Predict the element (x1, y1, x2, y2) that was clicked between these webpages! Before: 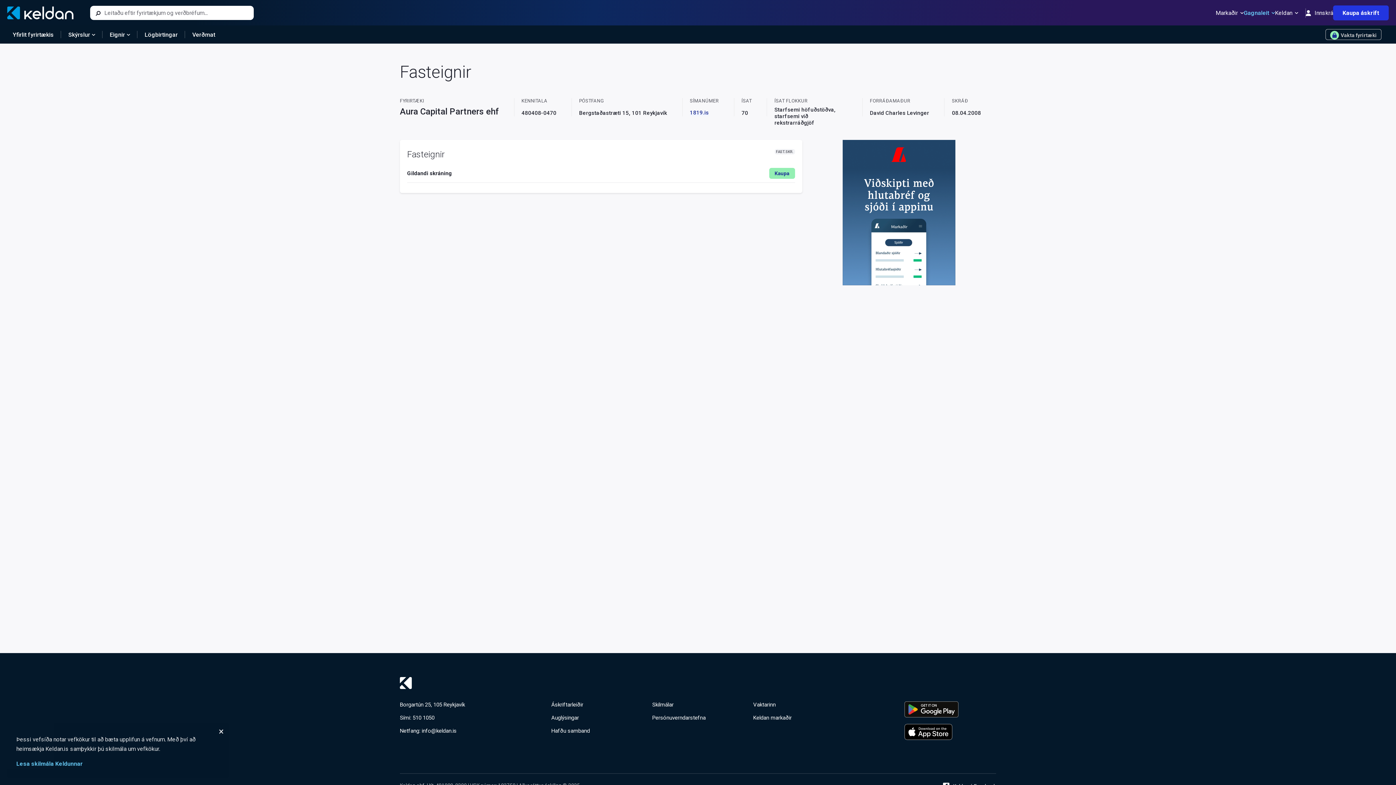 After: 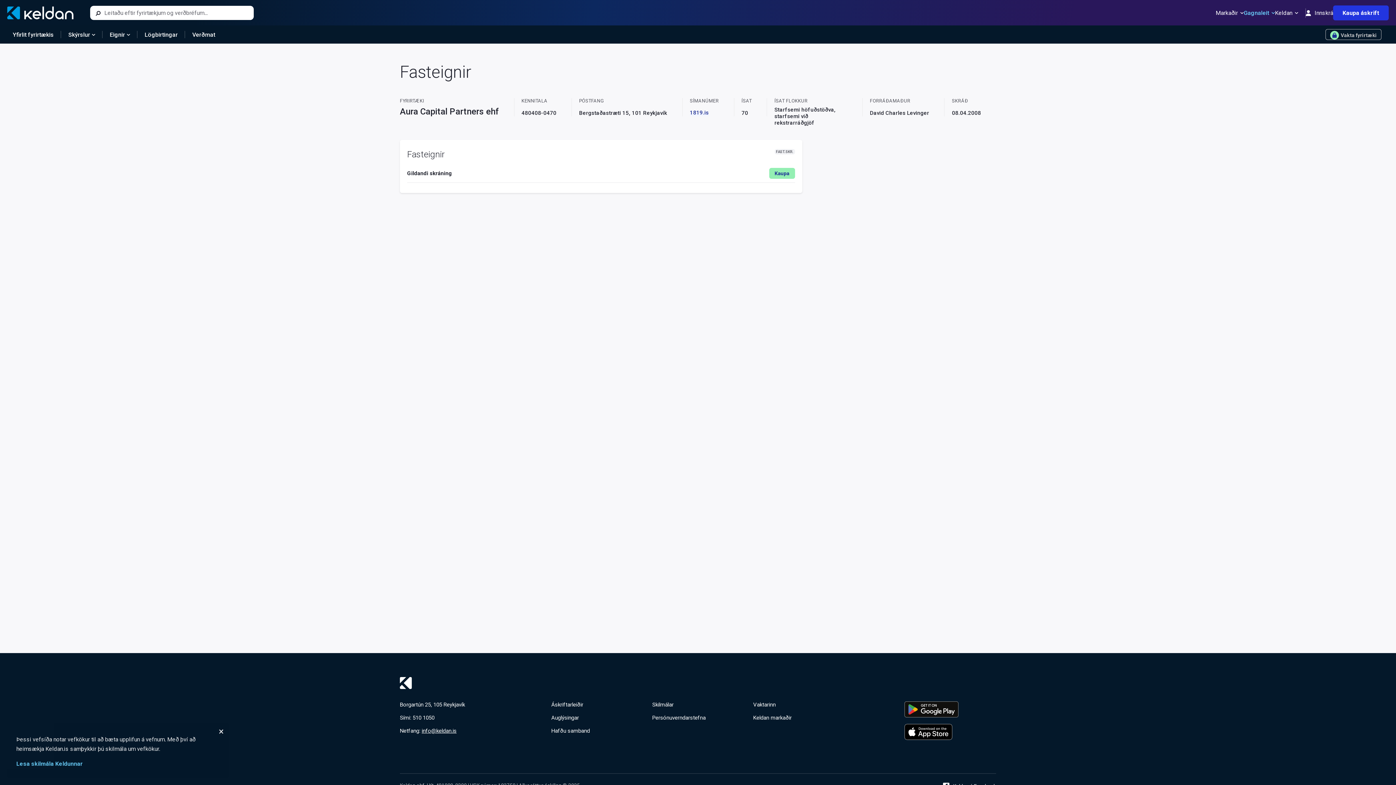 Action: label: info@keldan.is bbox: (421, 728, 456, 734)